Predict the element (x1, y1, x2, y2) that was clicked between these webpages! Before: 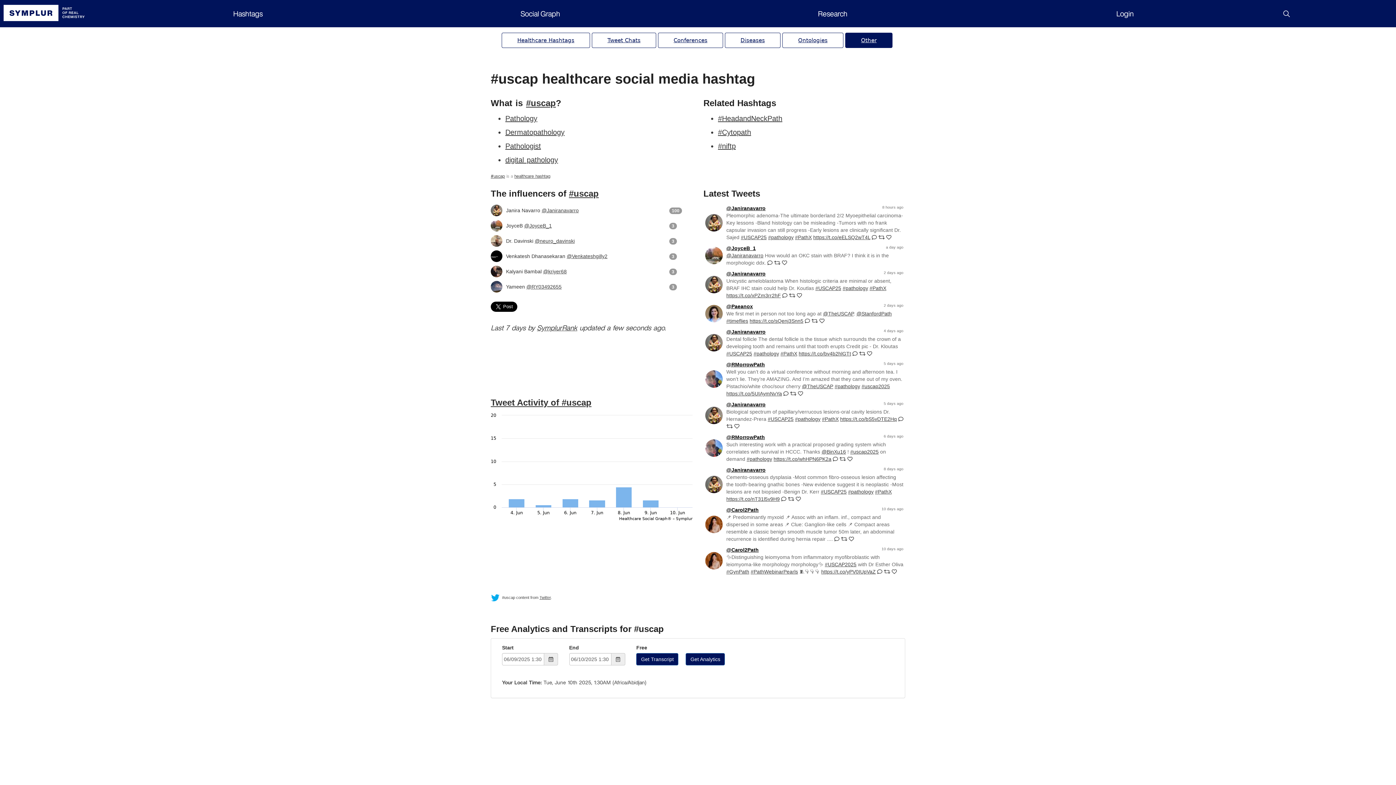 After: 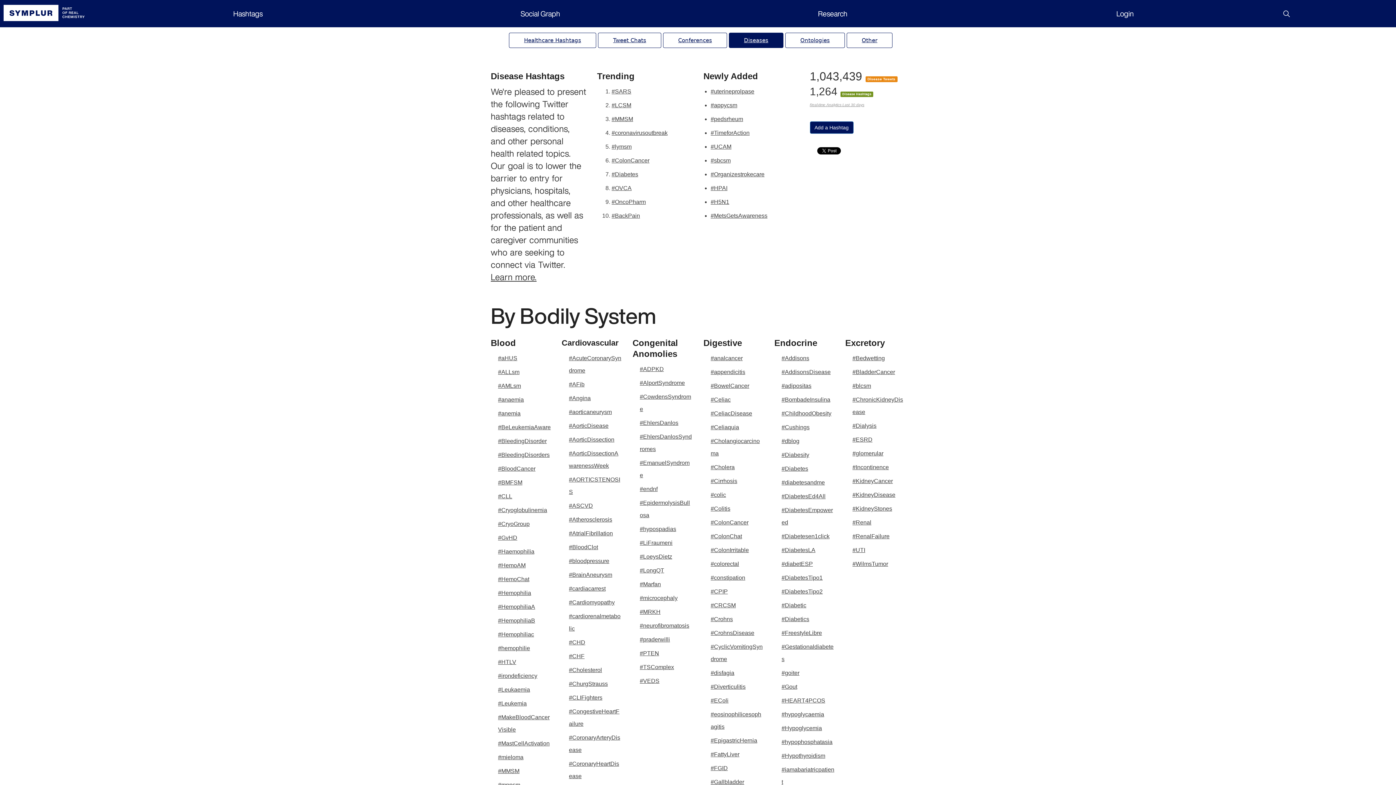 Action: label: Diseases bbox: (725, 32, 780, 48)